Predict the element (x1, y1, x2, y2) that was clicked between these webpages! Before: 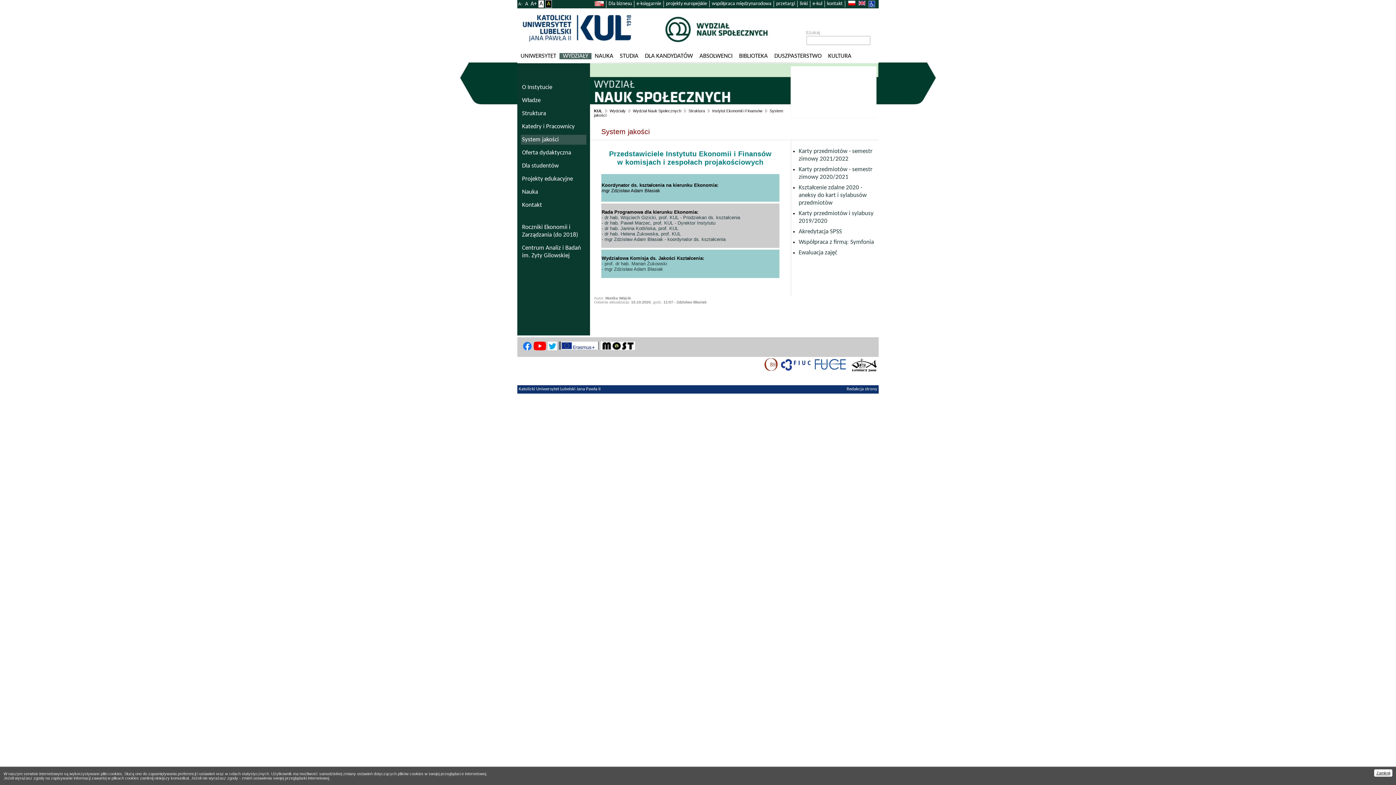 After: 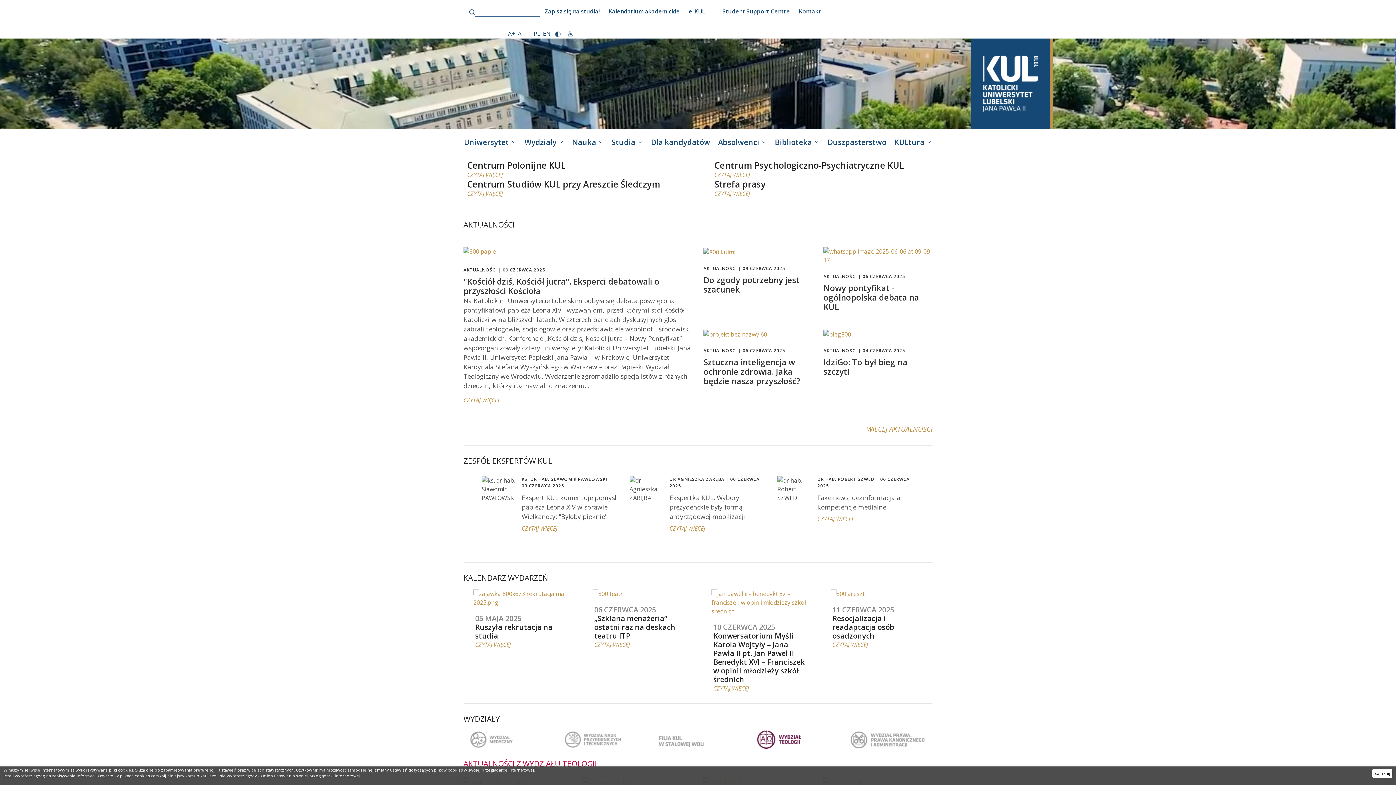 Action: bbox: (594, 108, 602, 113) label: KUL